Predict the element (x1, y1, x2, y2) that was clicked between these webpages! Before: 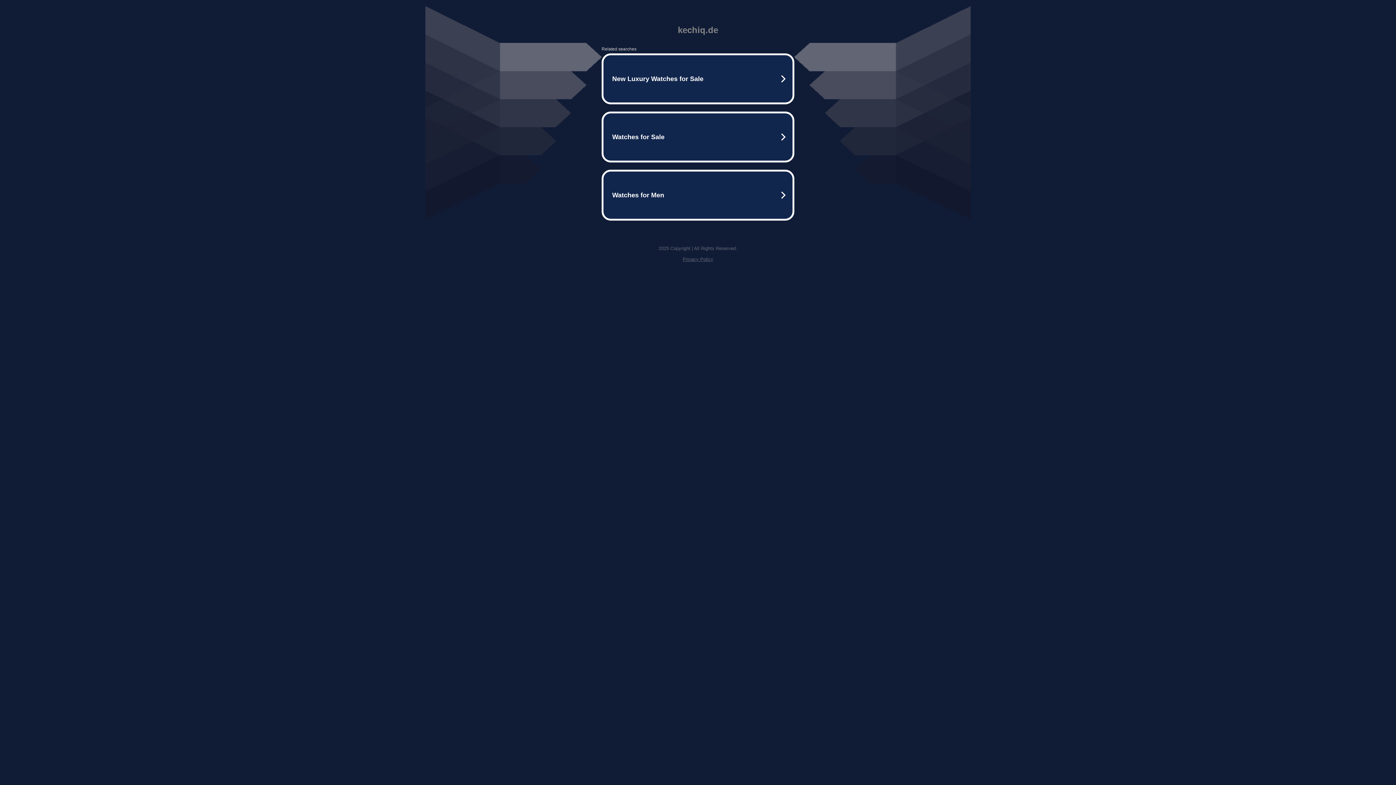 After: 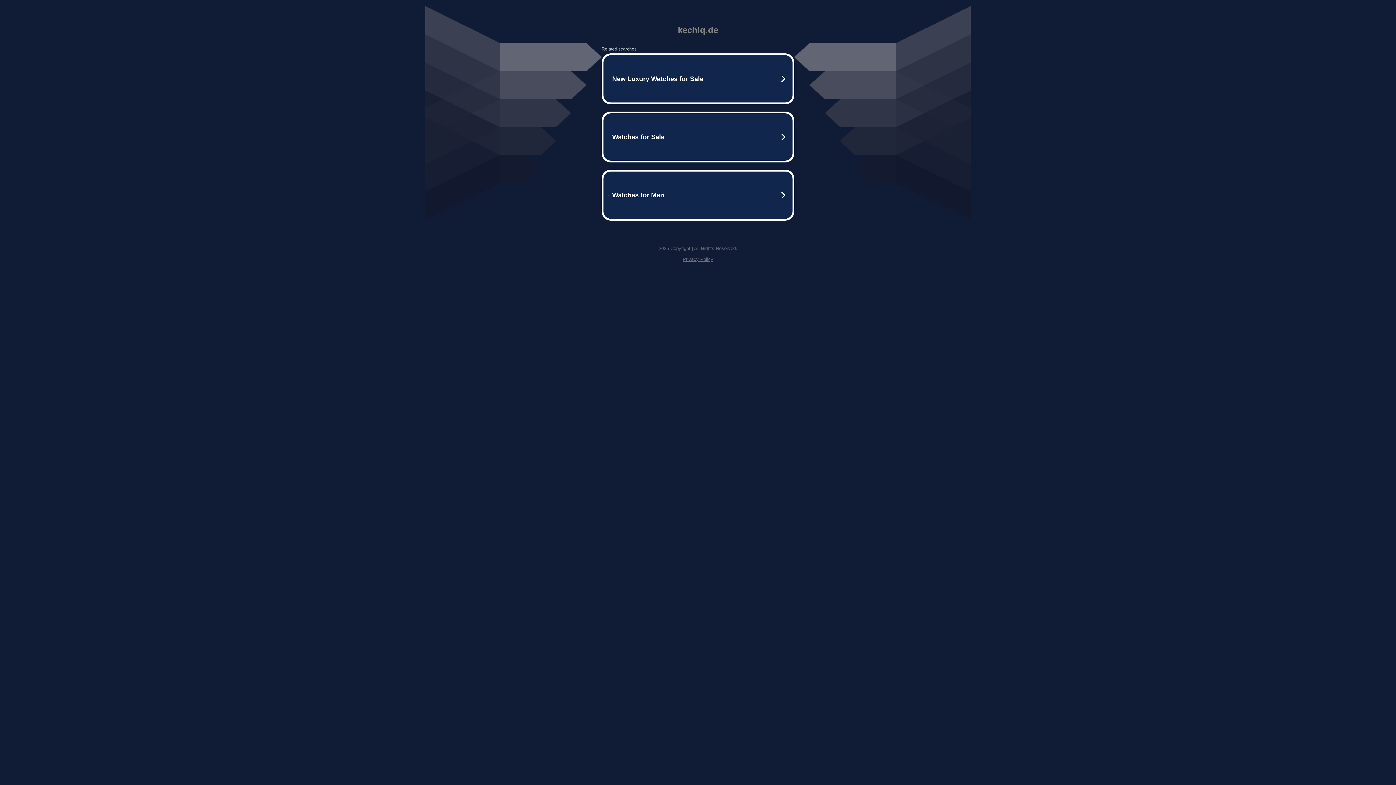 Action: label: Privacy Policy bbox: (682, 256, 713, 262)